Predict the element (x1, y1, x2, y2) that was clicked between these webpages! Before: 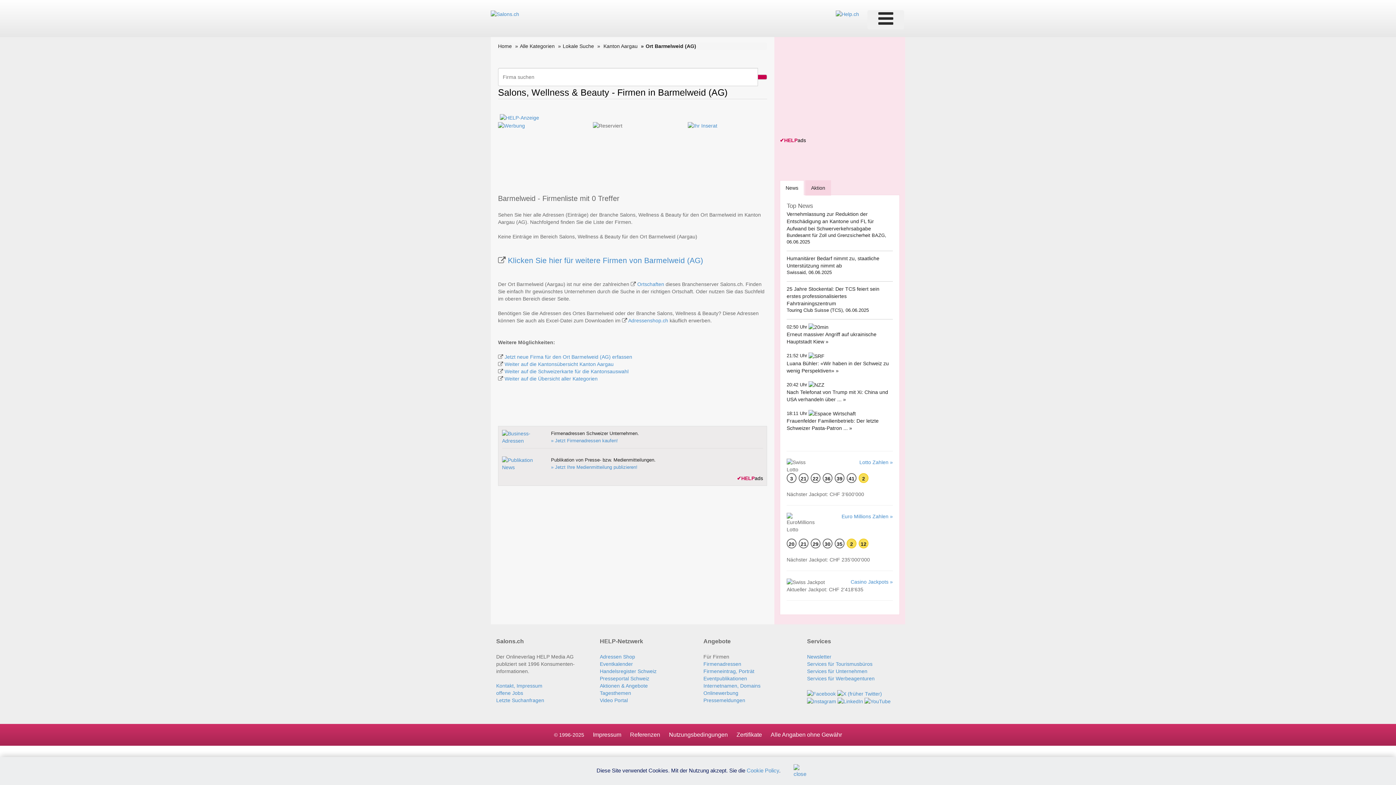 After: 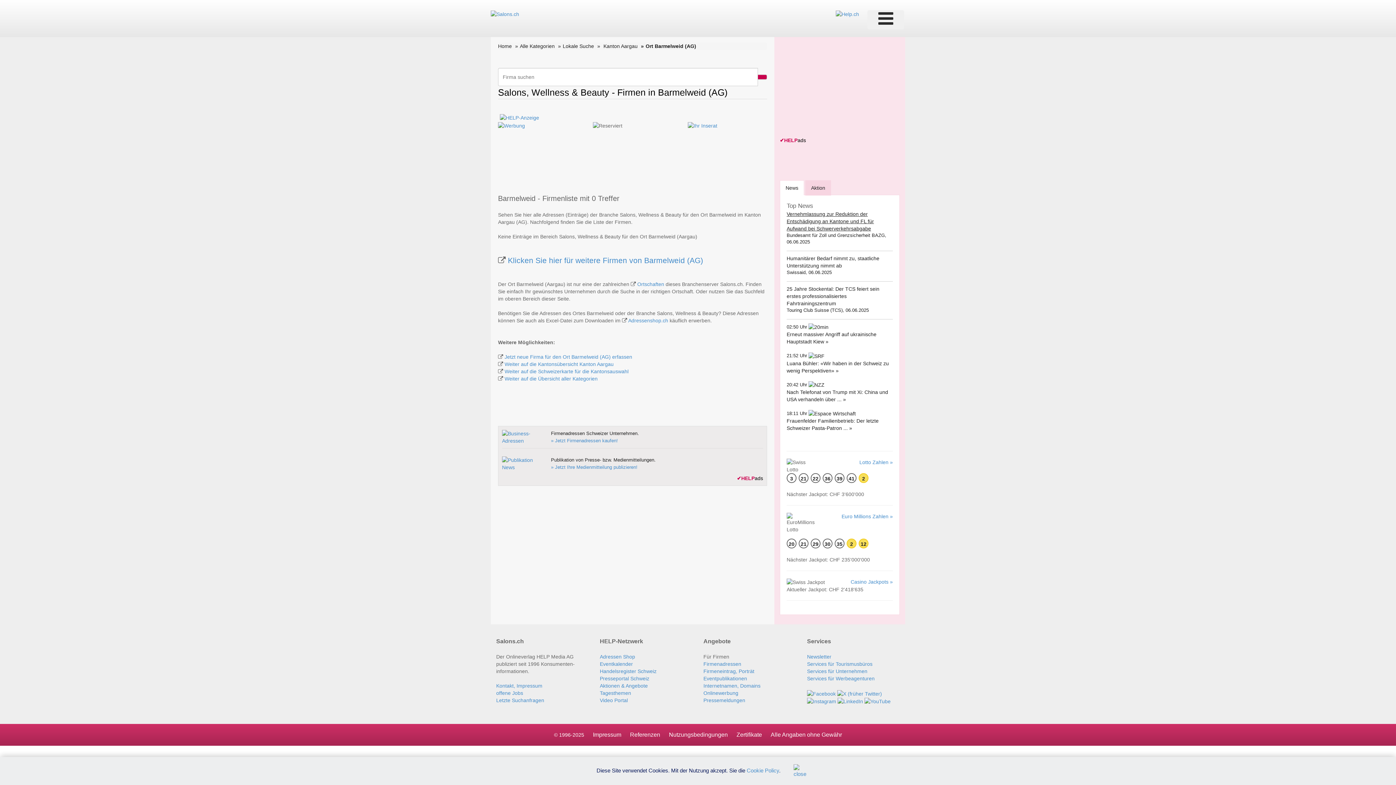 Action: bbox: (786, 211, 874, 231) label: Vernehmlassung zur Reduktion der Entschädigung an Kantone und FL für Aufwand bei Schwerverkehrsabgabe